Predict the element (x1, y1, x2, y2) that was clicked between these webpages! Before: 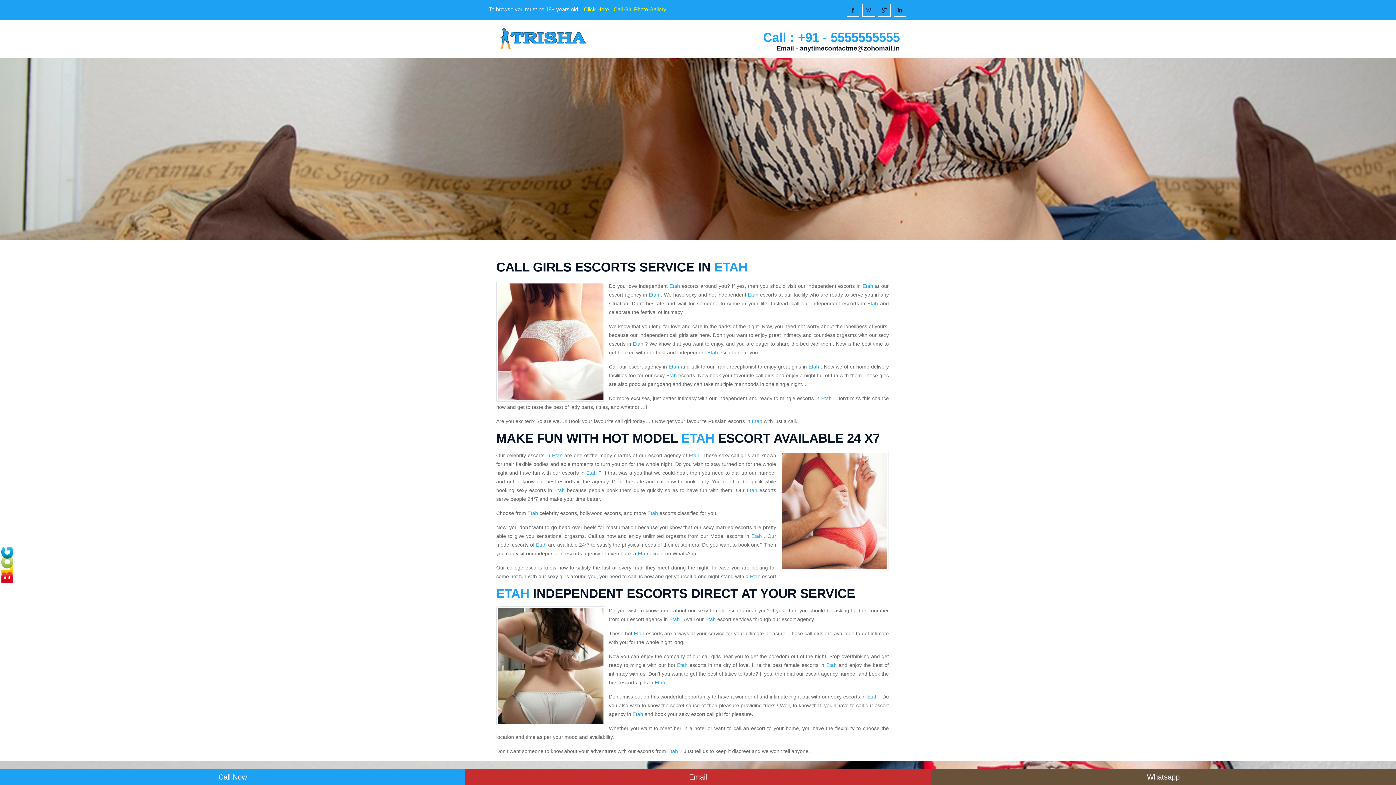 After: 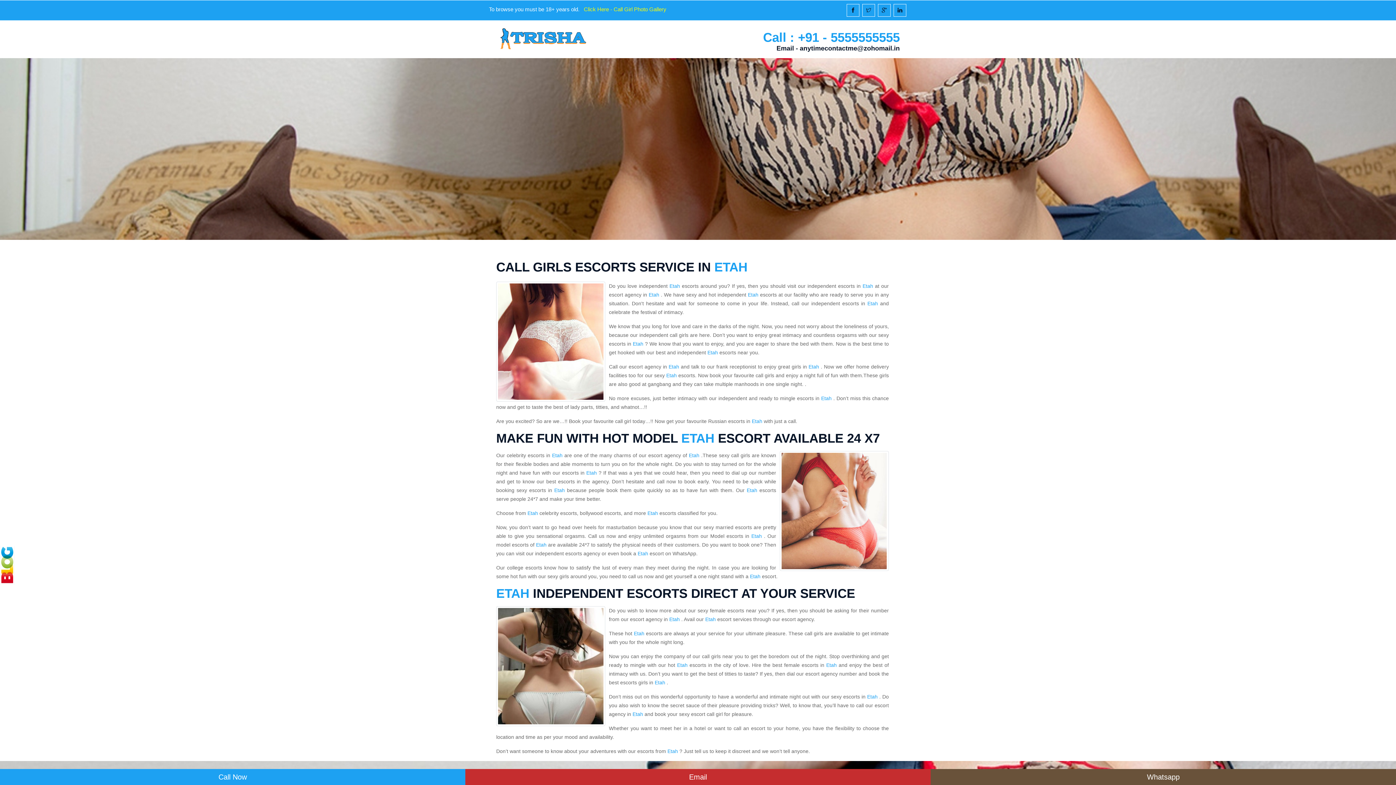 Action: label: Etah bbox: (586, 470, 597, 476)